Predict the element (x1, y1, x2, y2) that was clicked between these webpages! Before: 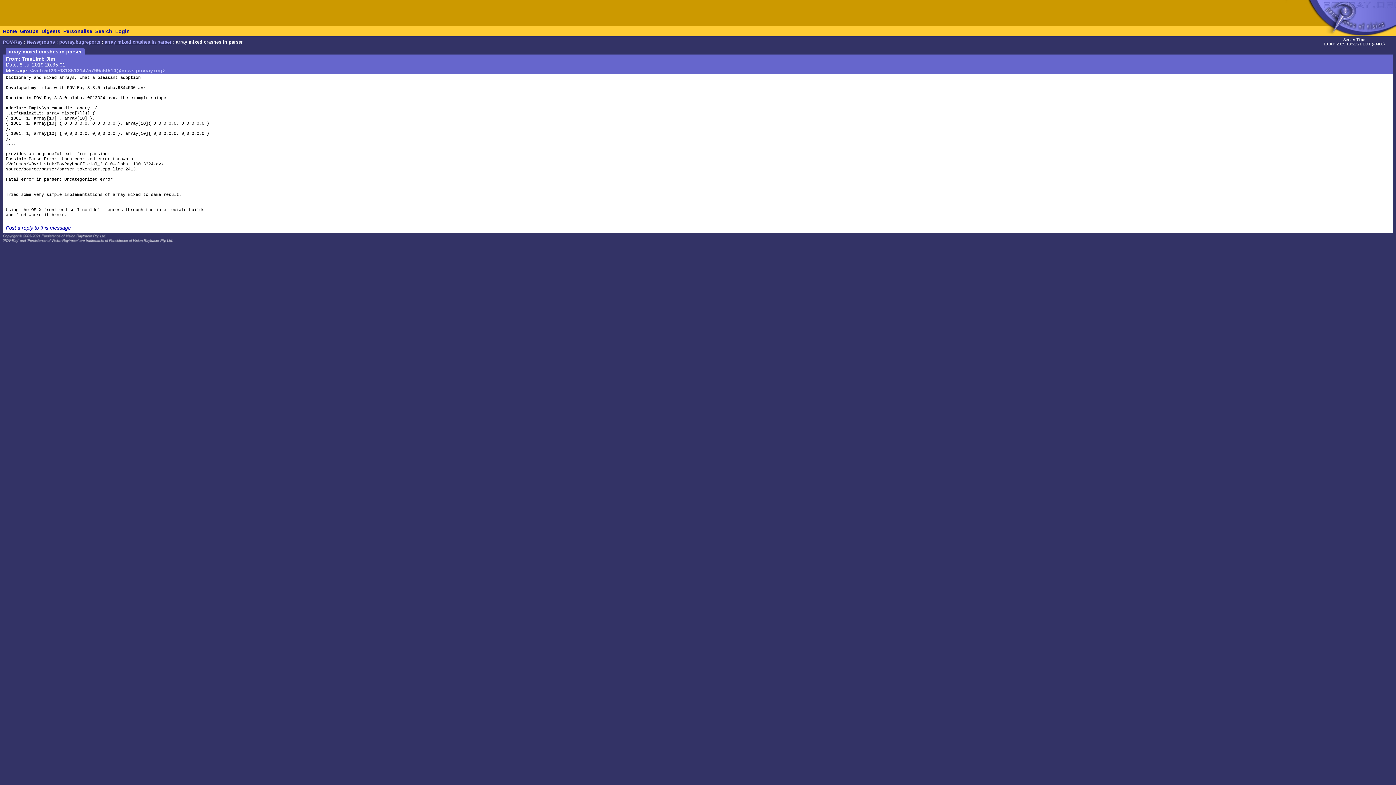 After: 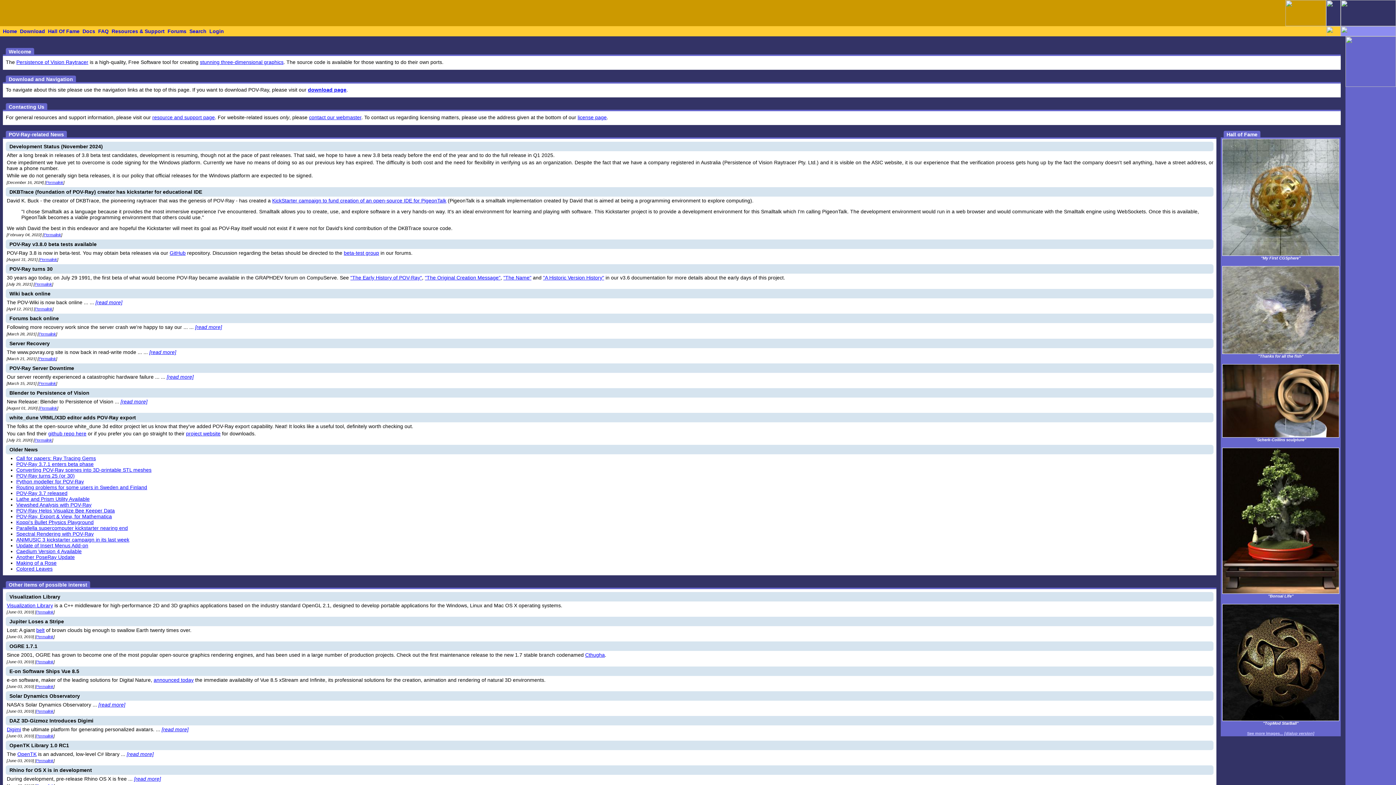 Action: bbox: (2, 28, 17, 34) label: Home